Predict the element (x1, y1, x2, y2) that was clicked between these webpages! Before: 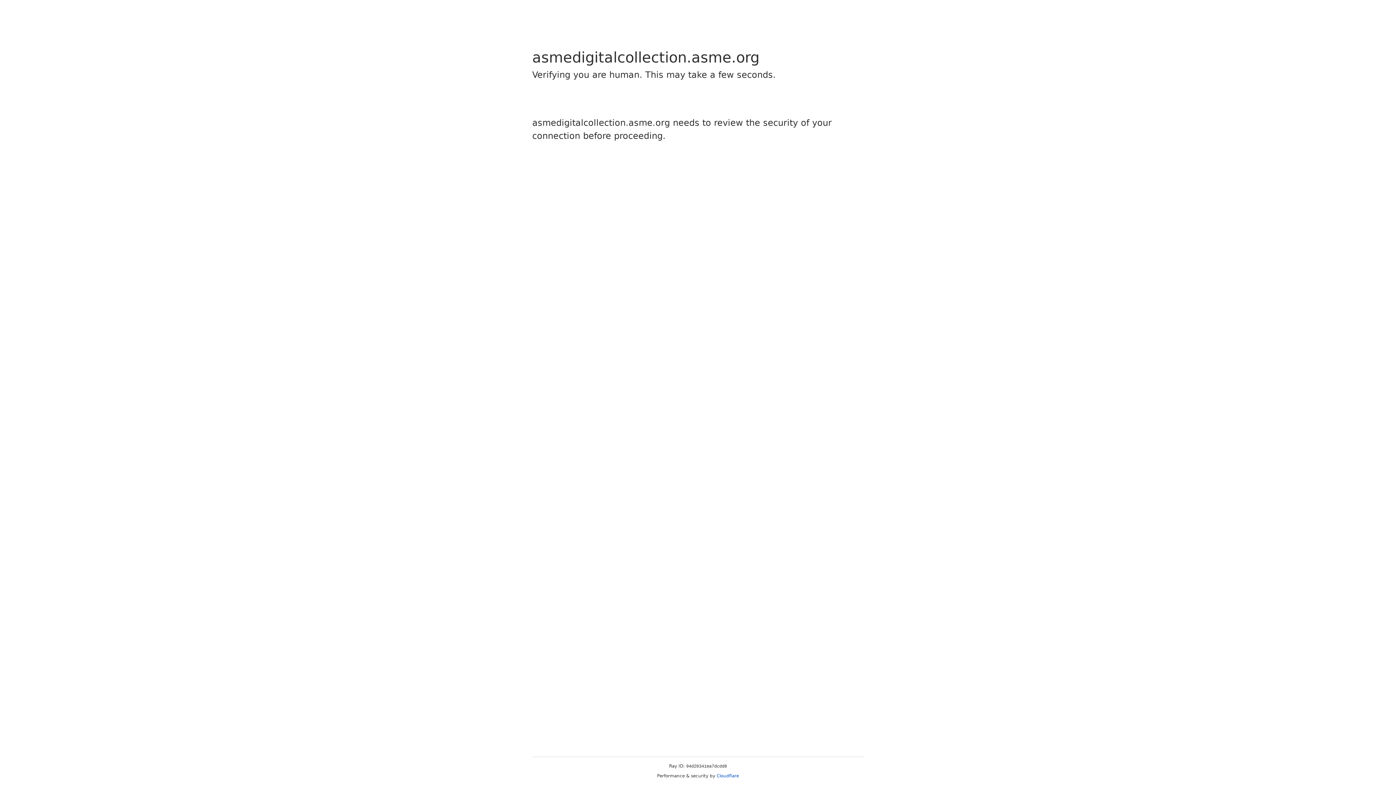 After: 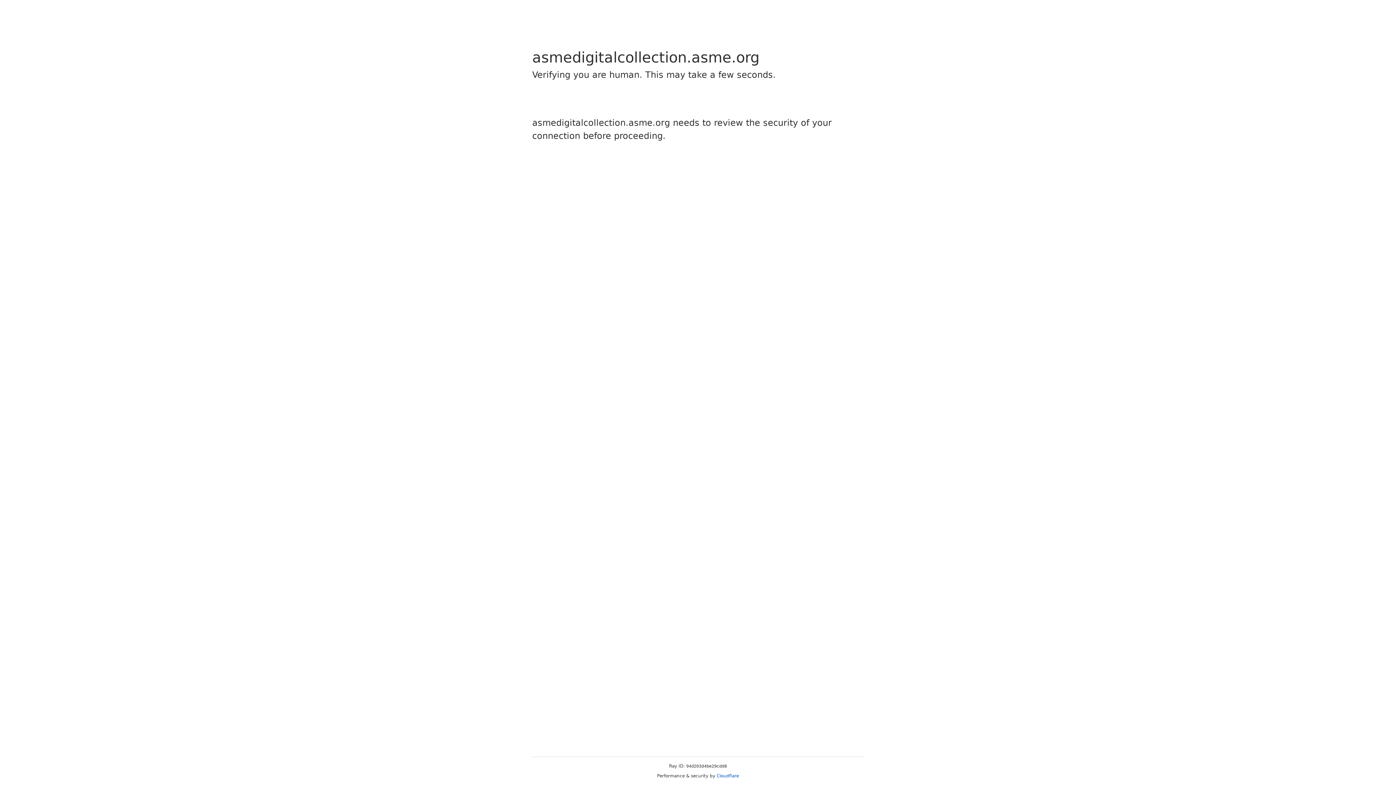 Action: bbox: (716, 773, 739, 778) label: Cloudflare